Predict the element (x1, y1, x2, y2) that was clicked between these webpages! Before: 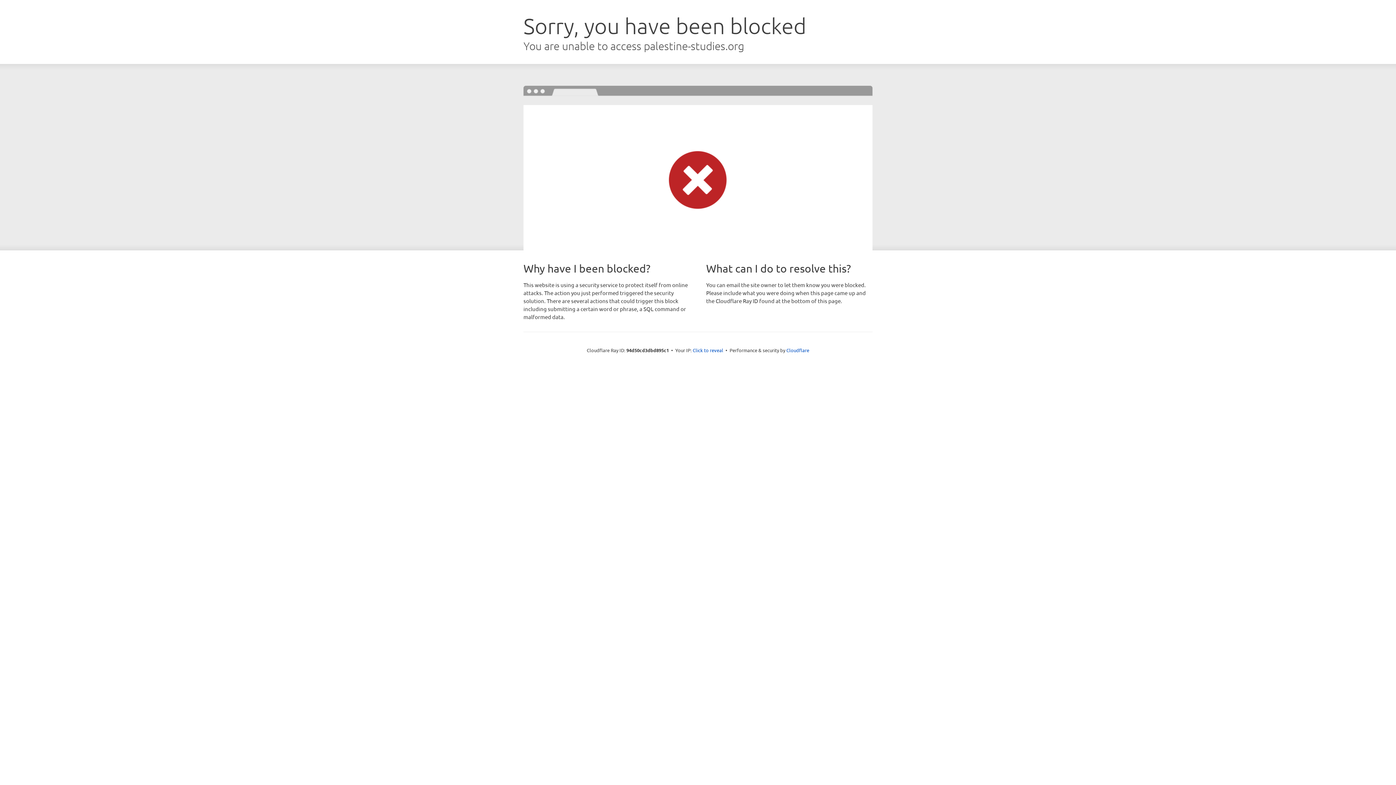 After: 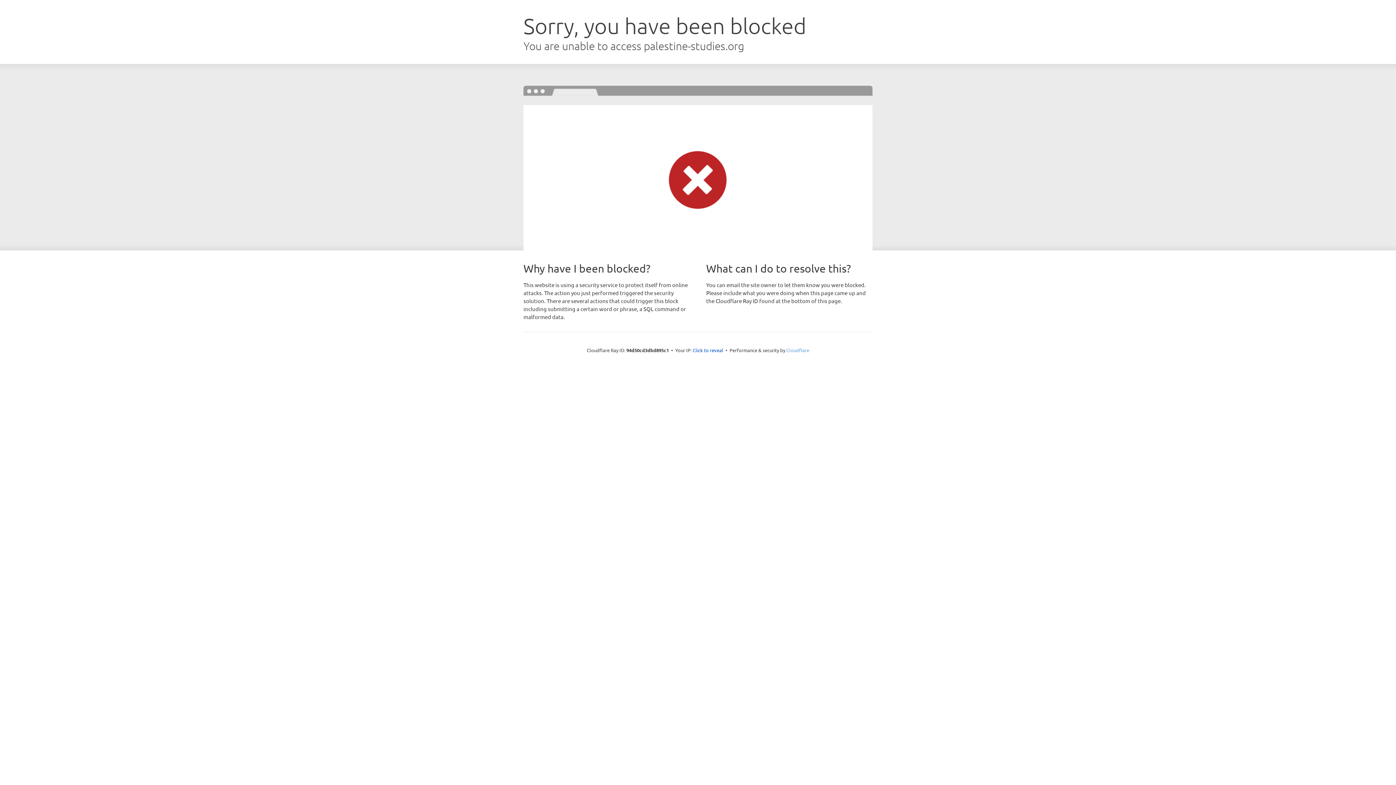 Action: bbox: (786, 347, 809, 353) label: Cloudflare